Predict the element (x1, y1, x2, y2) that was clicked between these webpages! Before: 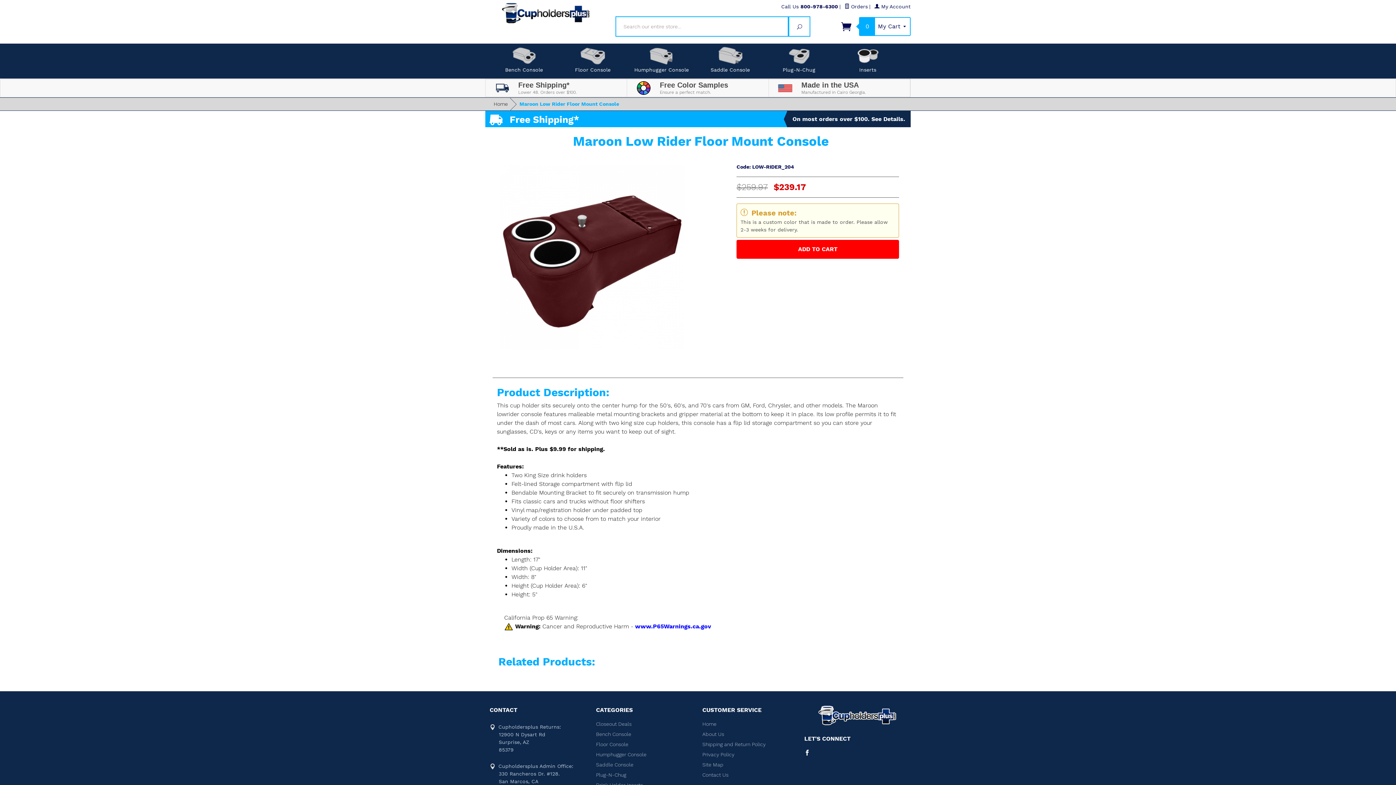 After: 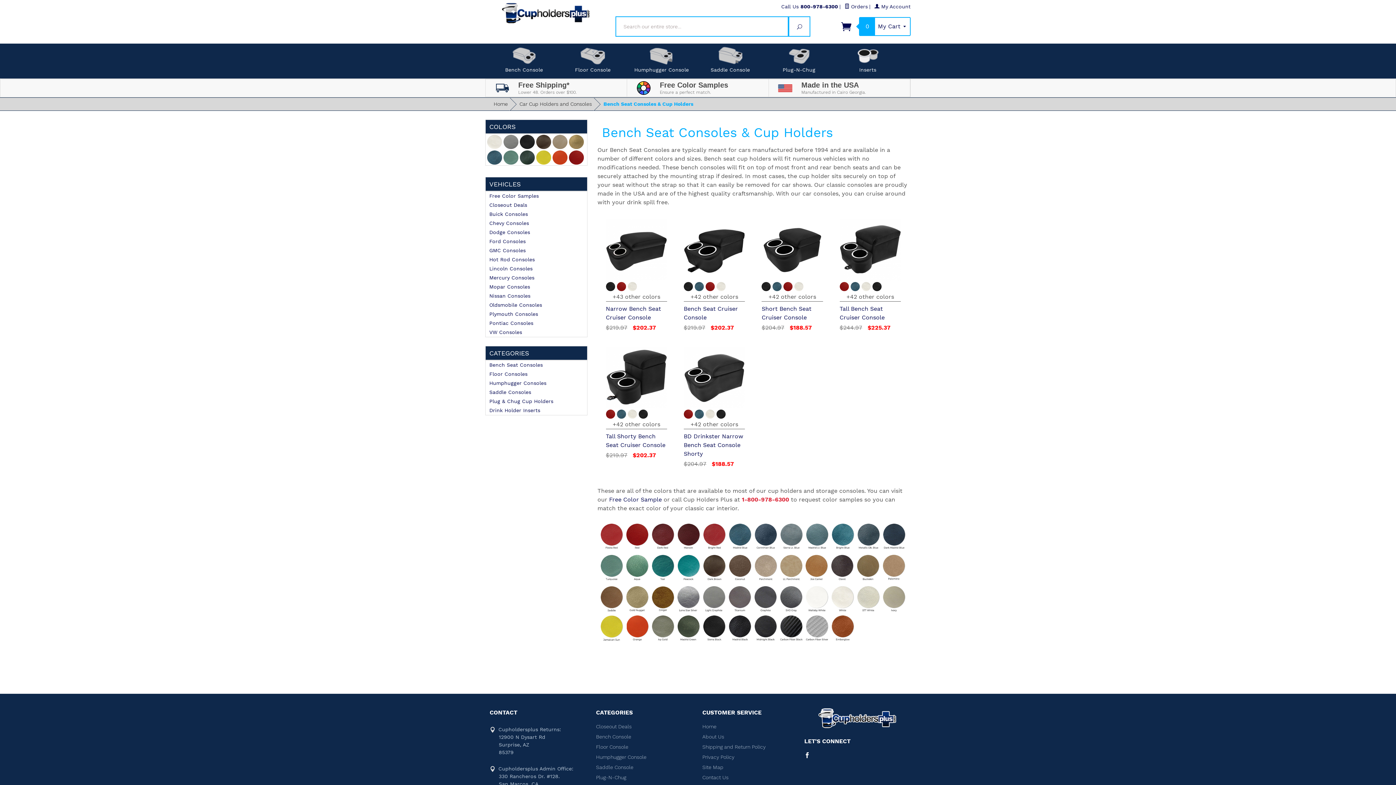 Action: bbox: (489, 61, 558, 78) label: Bench Console